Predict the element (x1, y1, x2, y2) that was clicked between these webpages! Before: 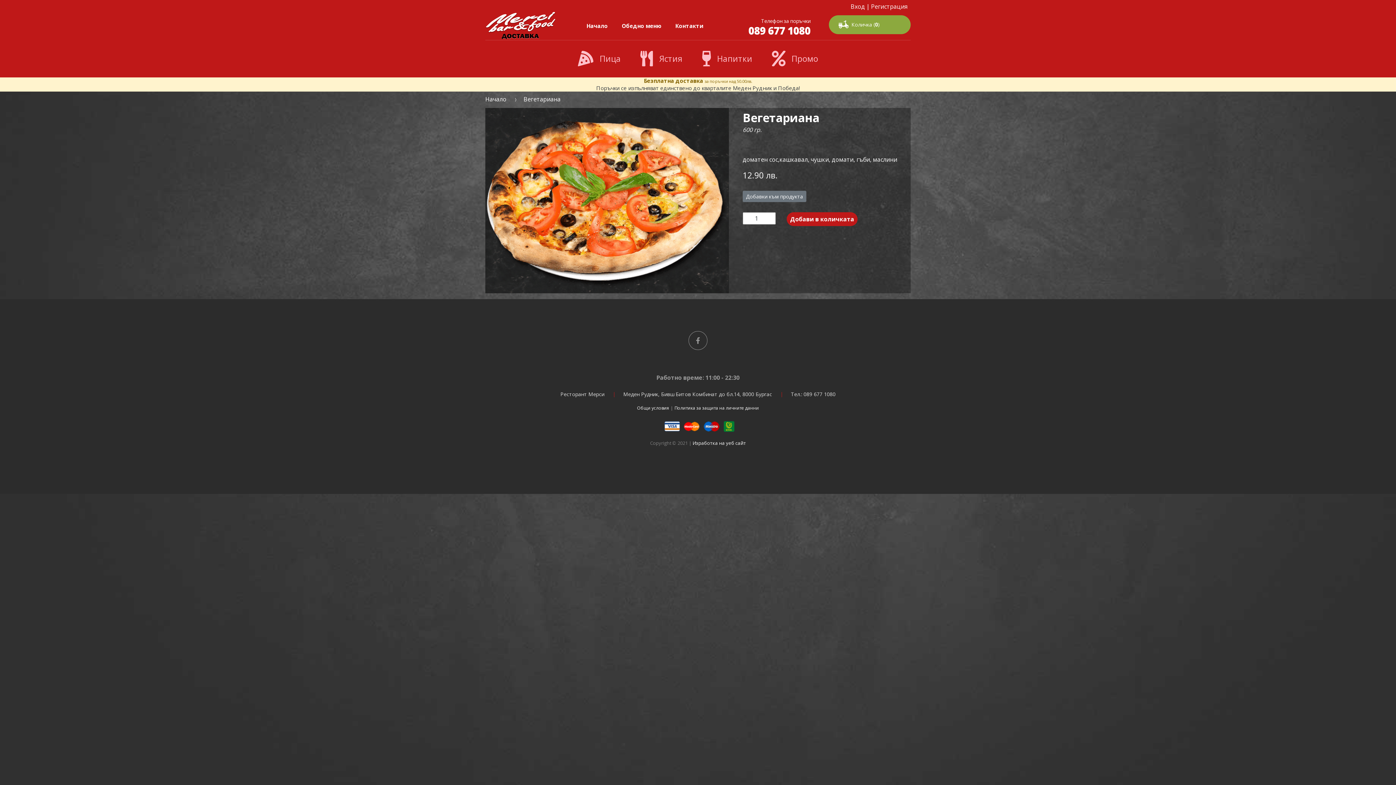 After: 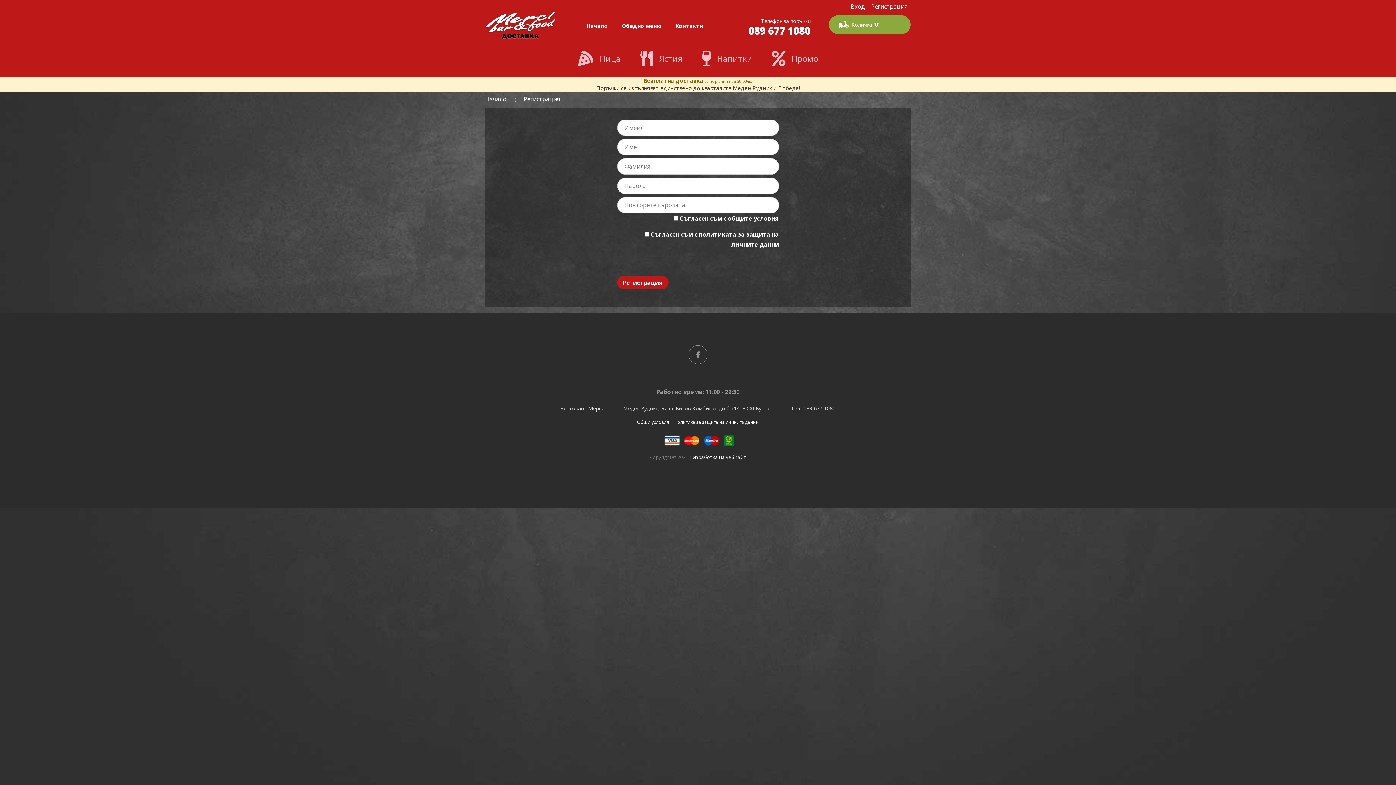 Action: label: Регистрация bbox: (871, 2, 907, 10)